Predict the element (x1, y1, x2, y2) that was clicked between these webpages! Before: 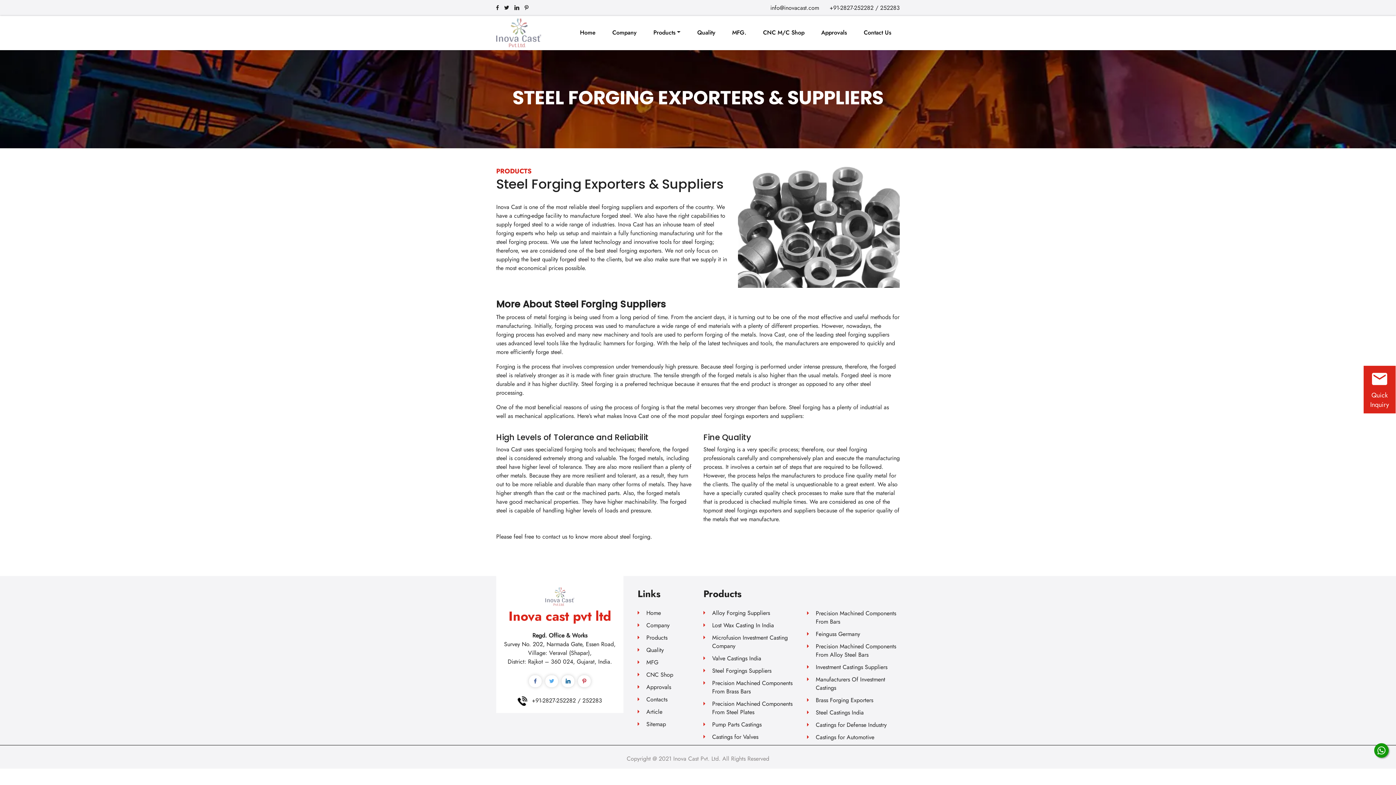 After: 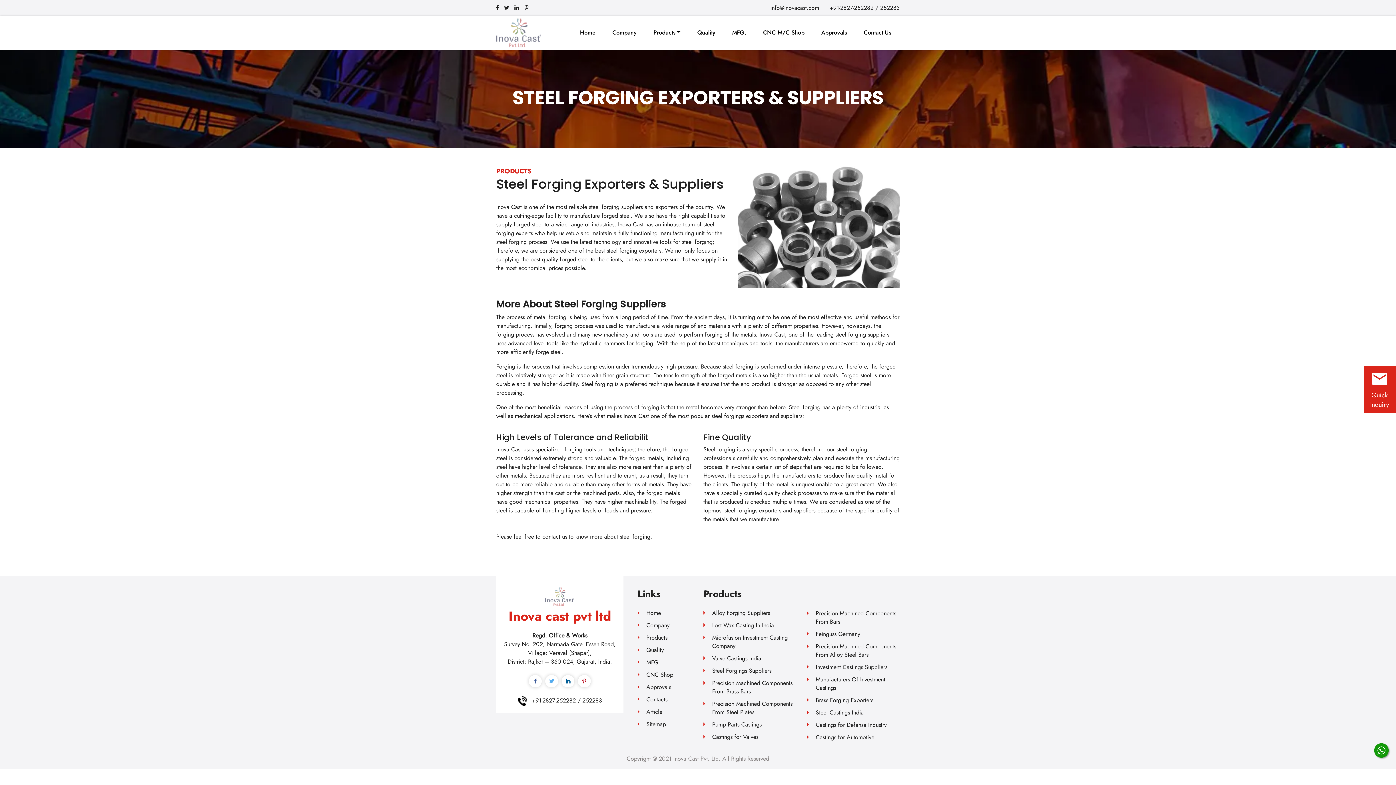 Action: bbox: (496, 3, 504, 12)